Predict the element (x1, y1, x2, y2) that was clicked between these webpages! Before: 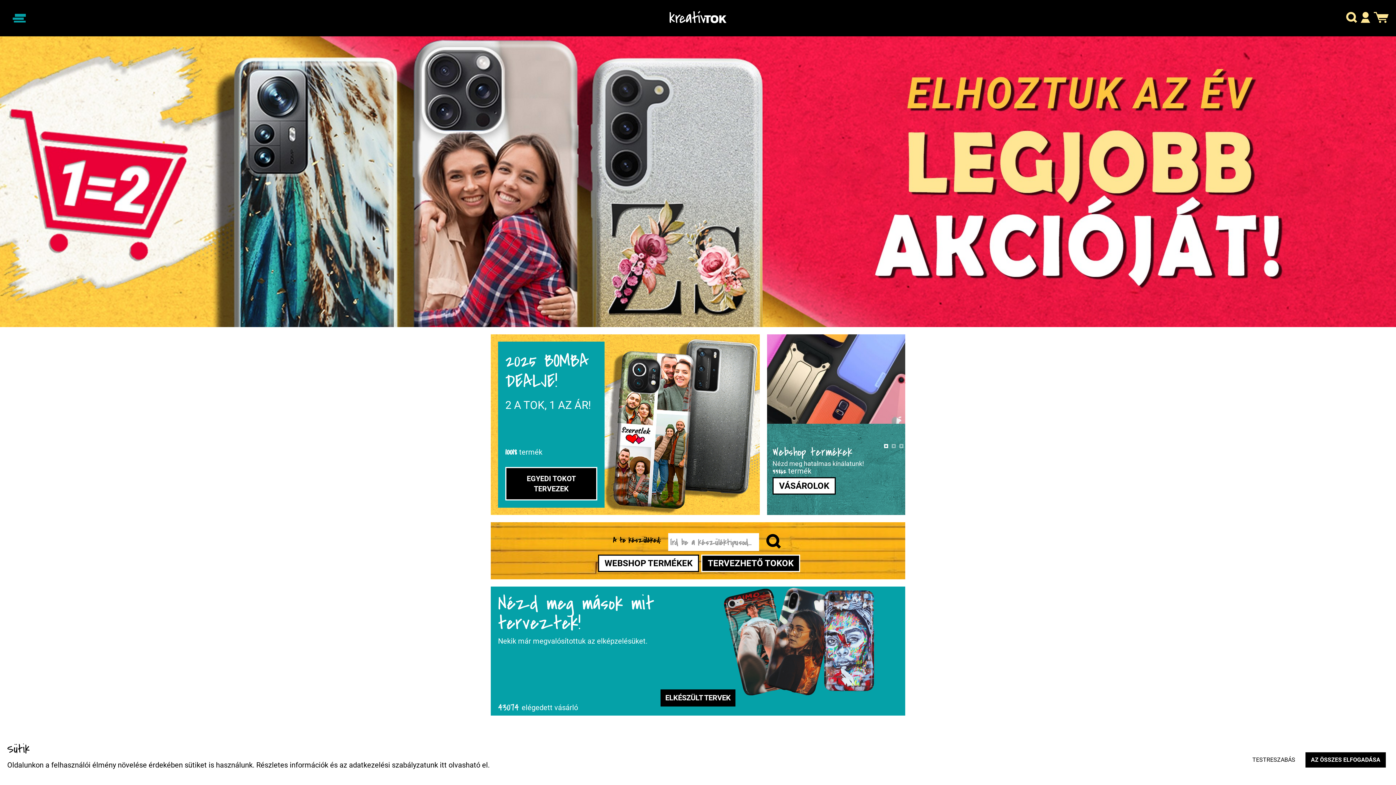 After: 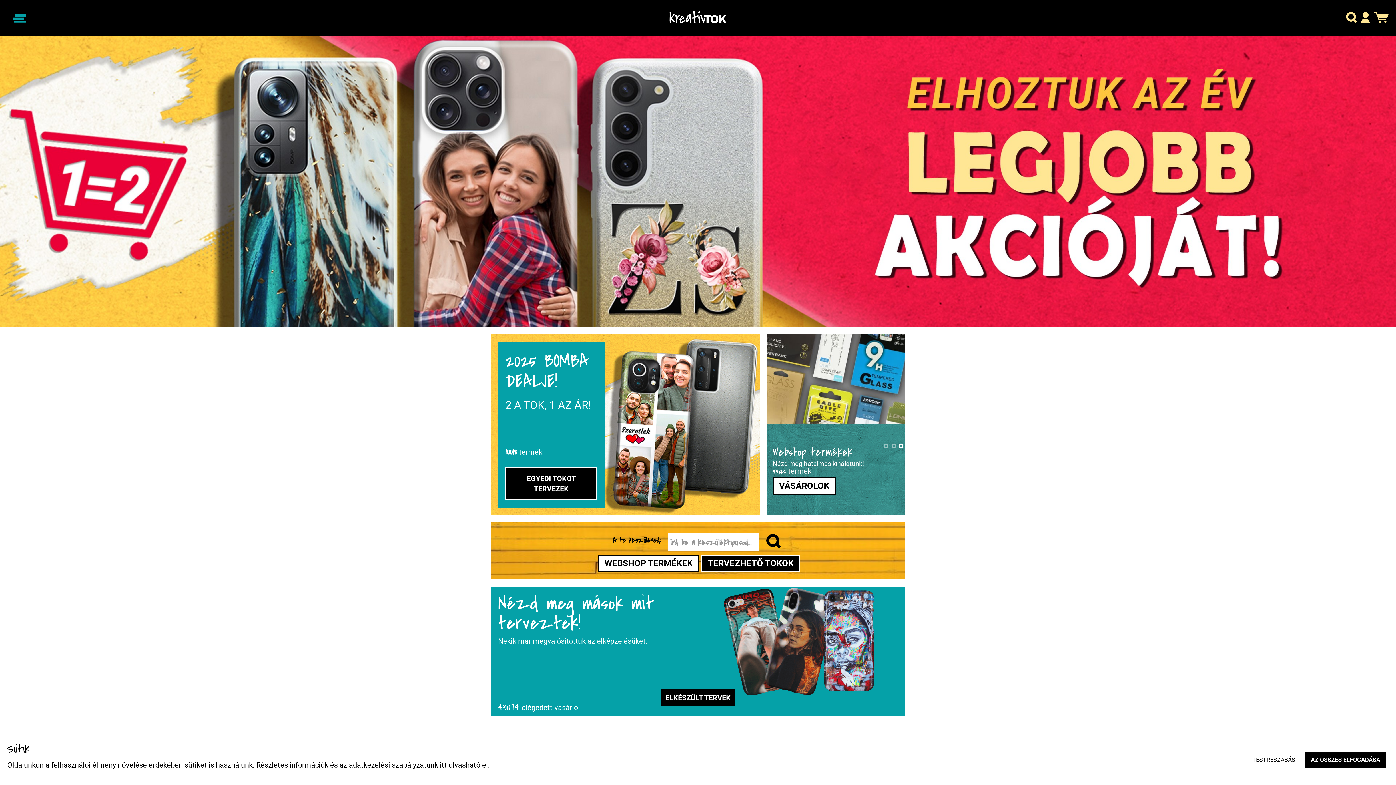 Action: bbox: (764, 534, 783, 551)